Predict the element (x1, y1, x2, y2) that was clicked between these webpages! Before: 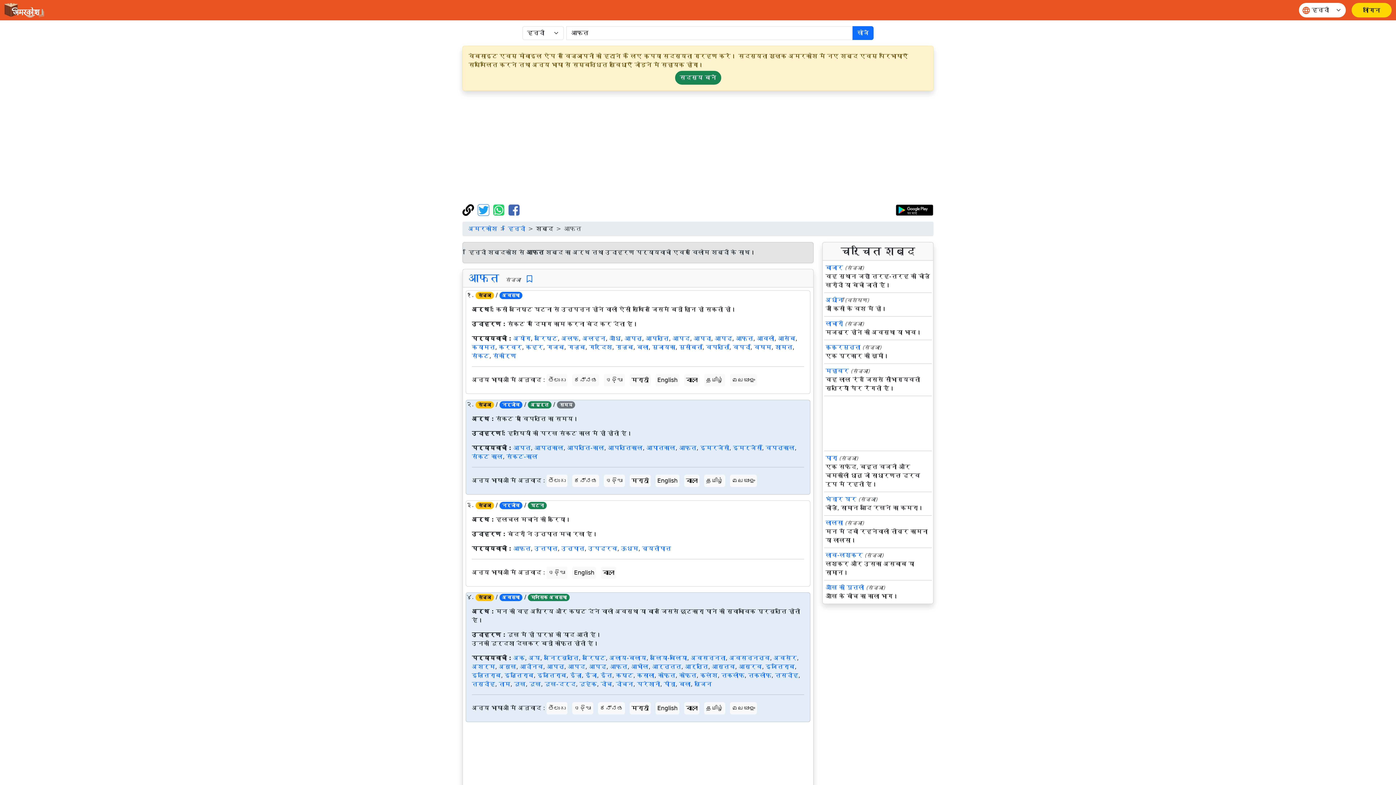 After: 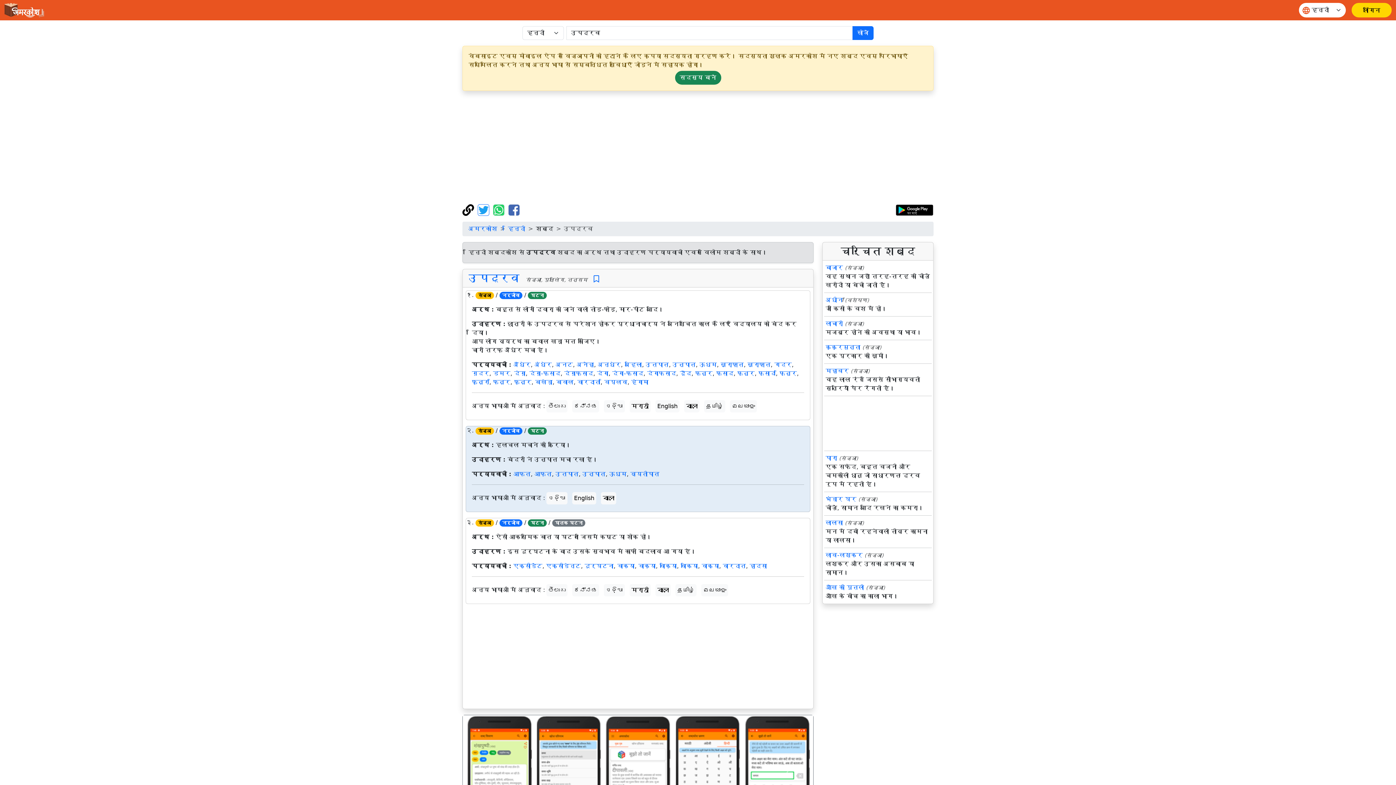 Action: label: उपद्रव bbox: (588, 545, 617, 552)